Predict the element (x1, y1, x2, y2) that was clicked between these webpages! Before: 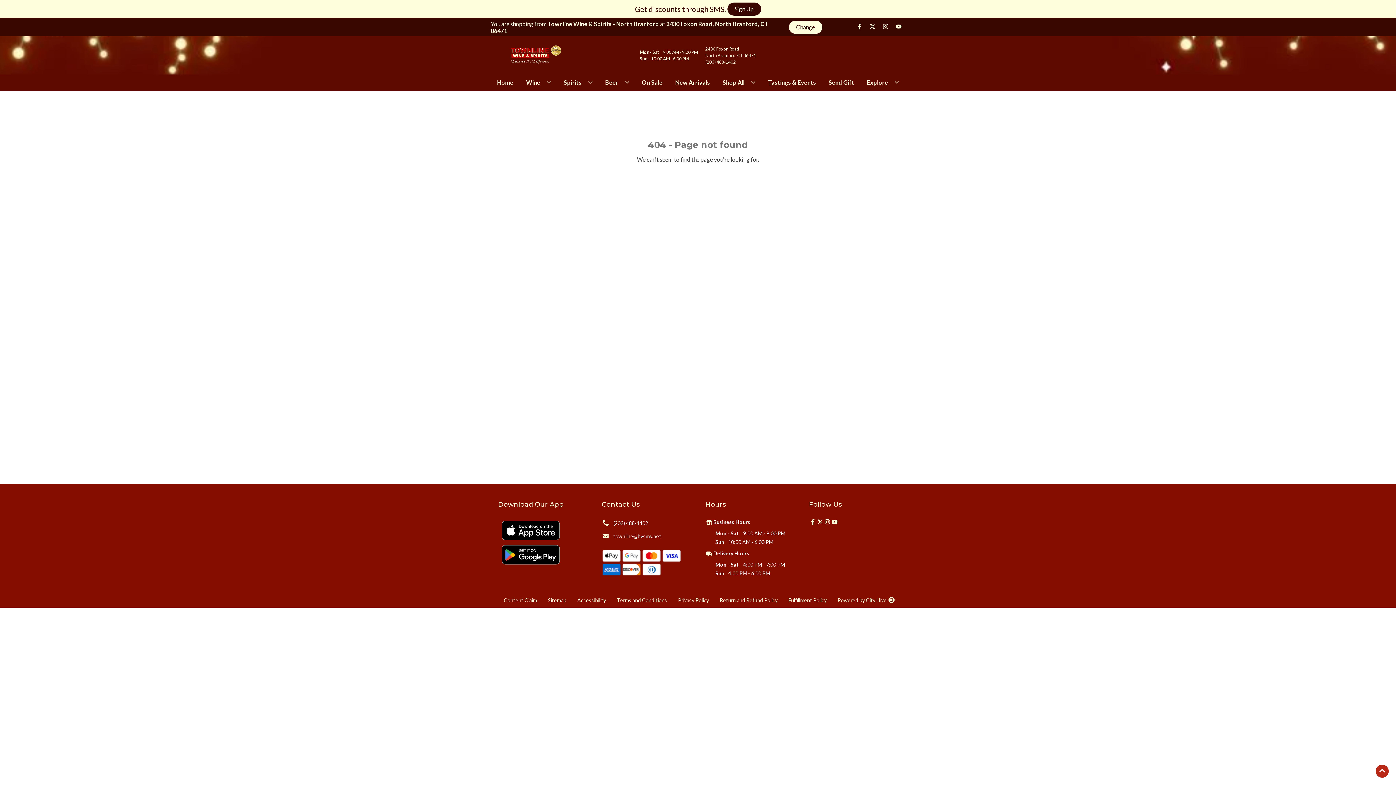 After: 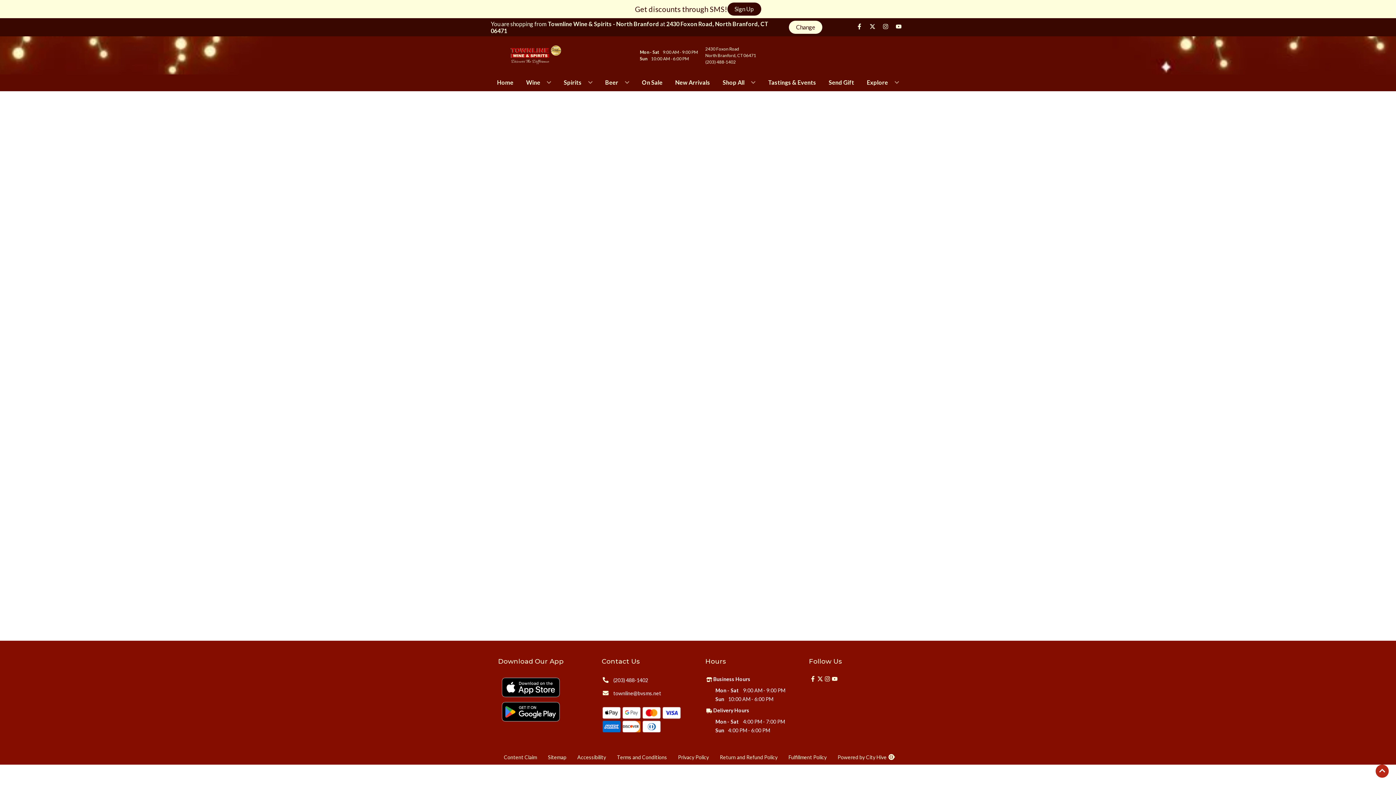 Action: label: Send Gift bbox: (826, 74, 857, 90)